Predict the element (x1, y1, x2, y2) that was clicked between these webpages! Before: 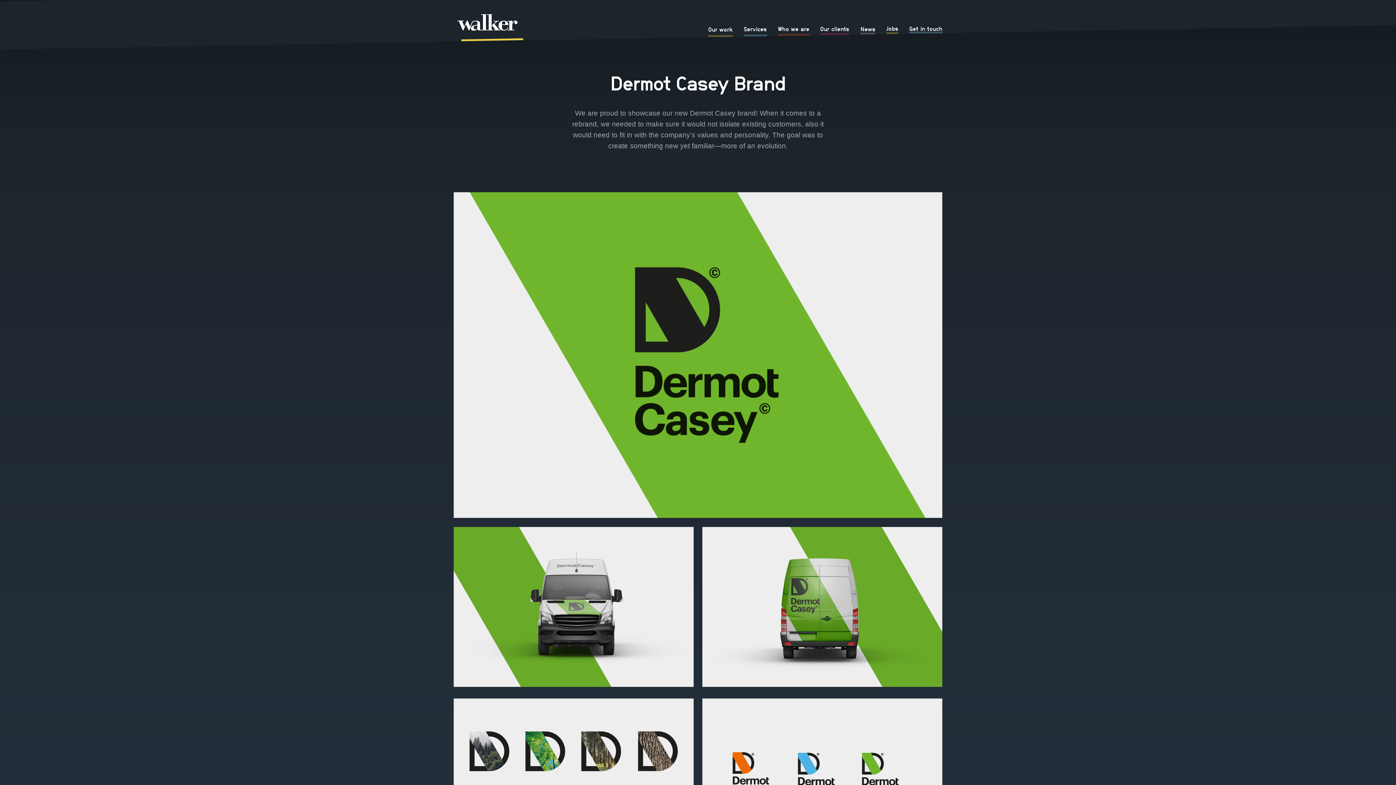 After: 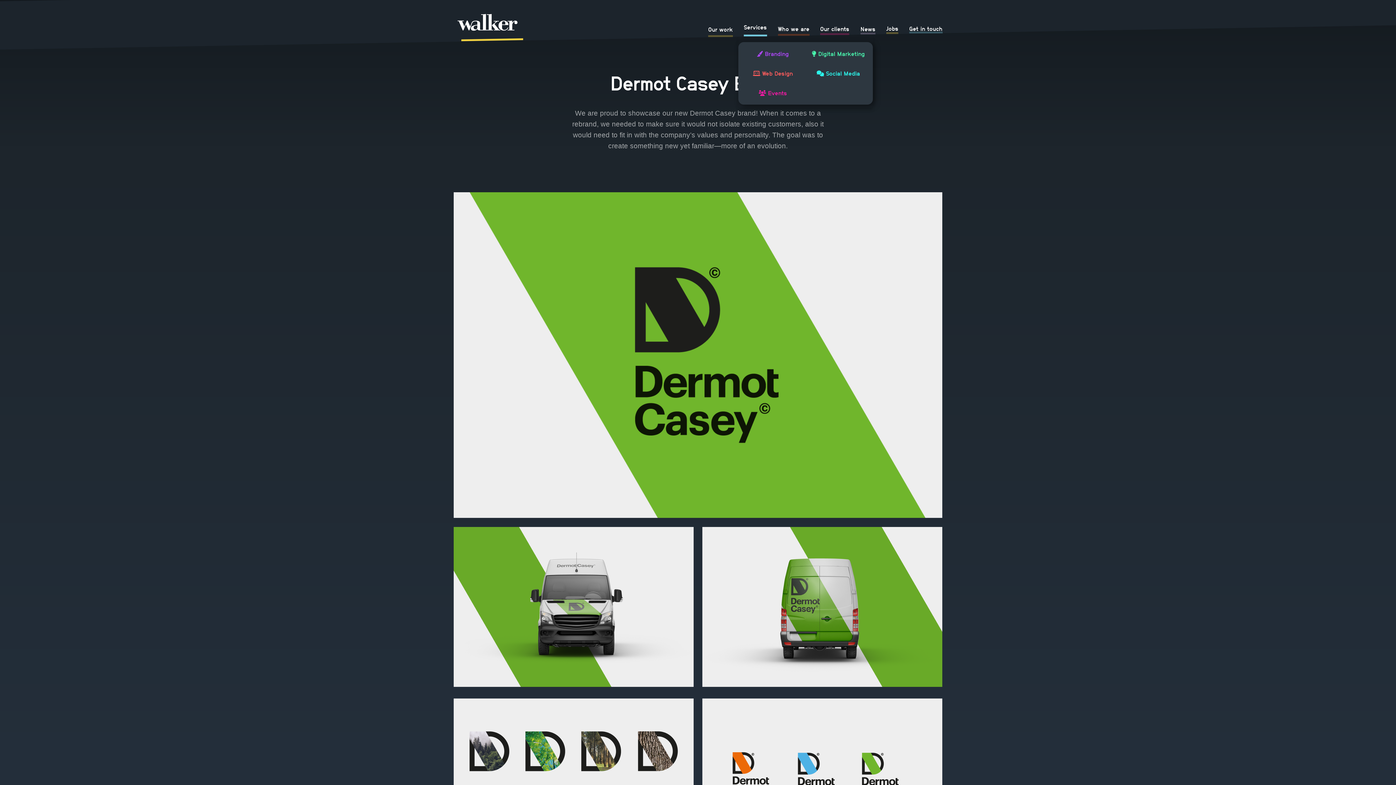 Action: label: Services bbox: (744, 22, 767, 36)